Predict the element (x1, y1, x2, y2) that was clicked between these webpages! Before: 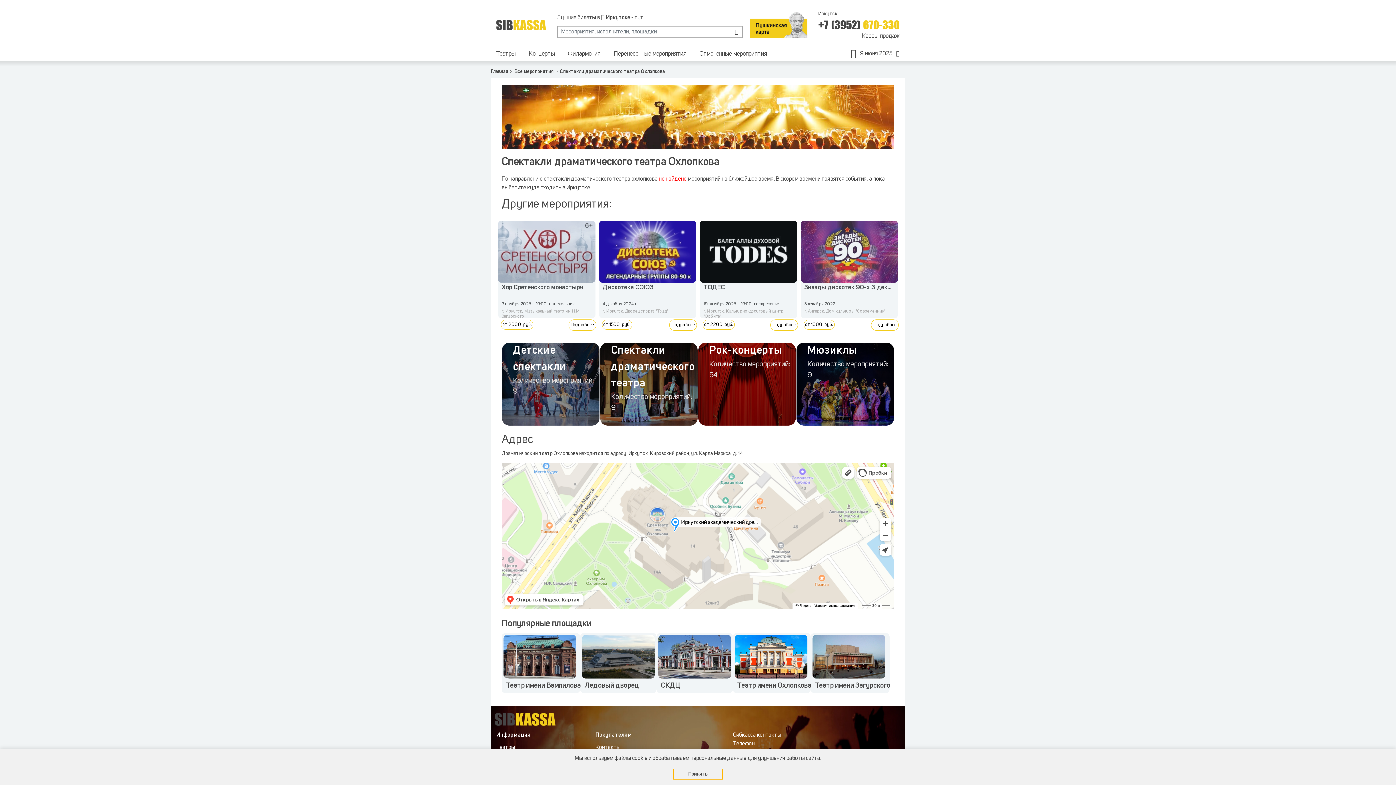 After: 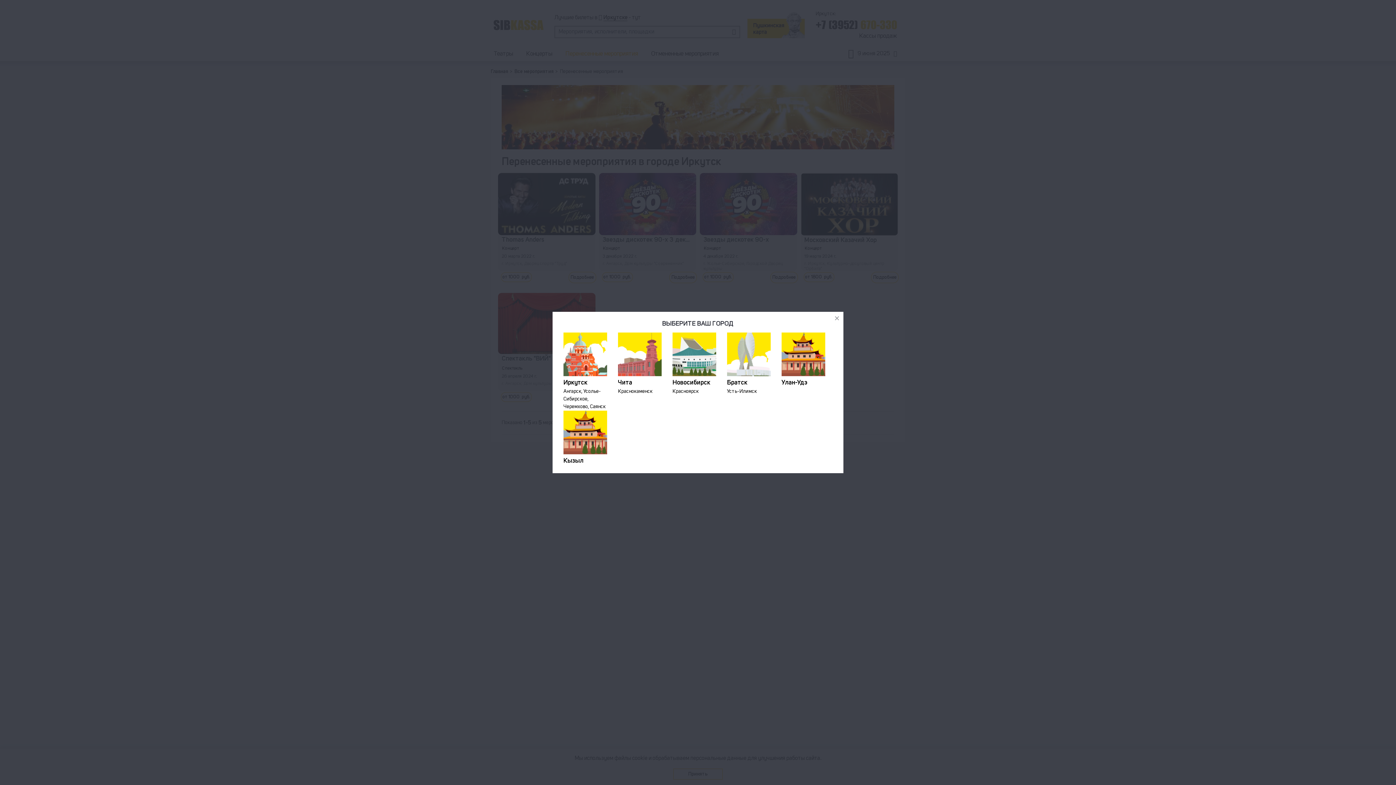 Action: bbox: (613, 50, 686, 56) label: Перенесенные мероприятия